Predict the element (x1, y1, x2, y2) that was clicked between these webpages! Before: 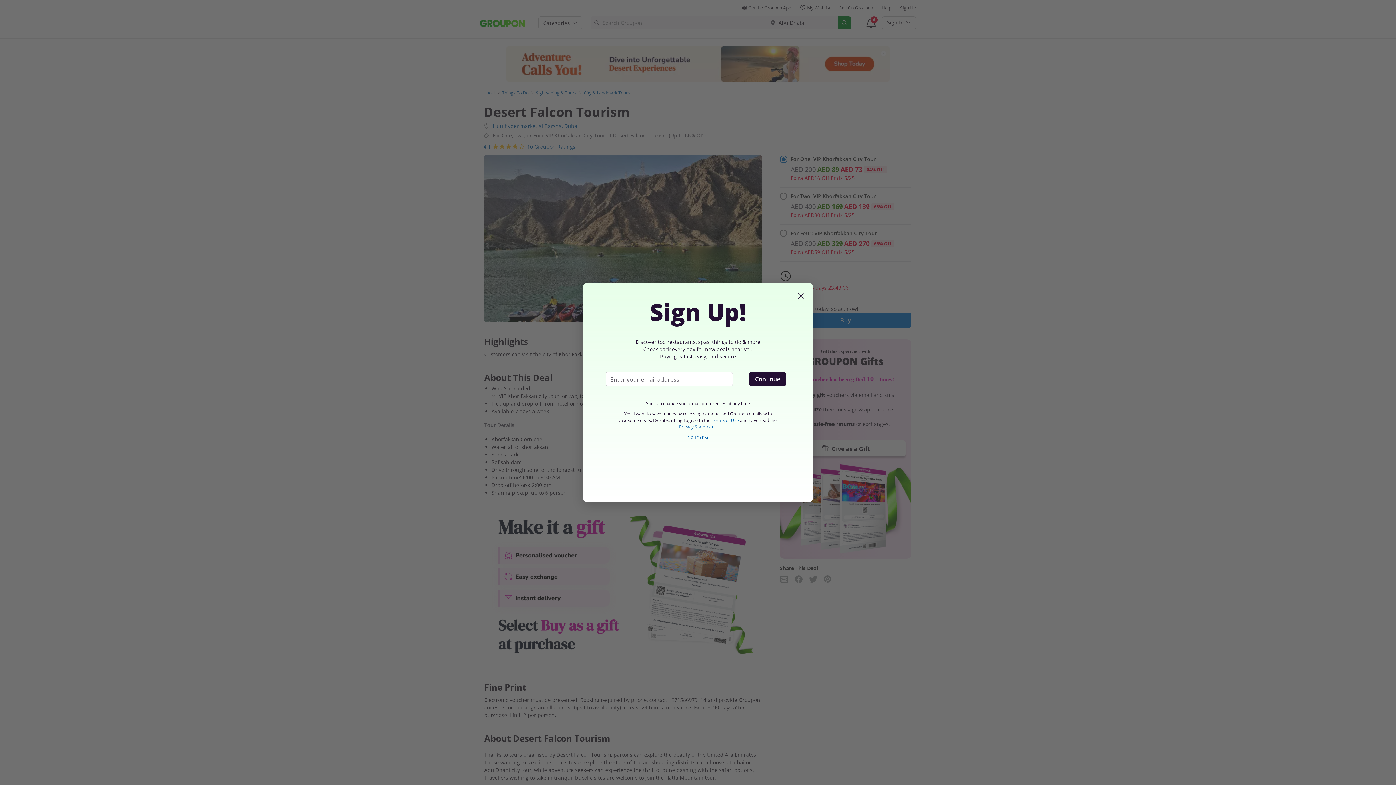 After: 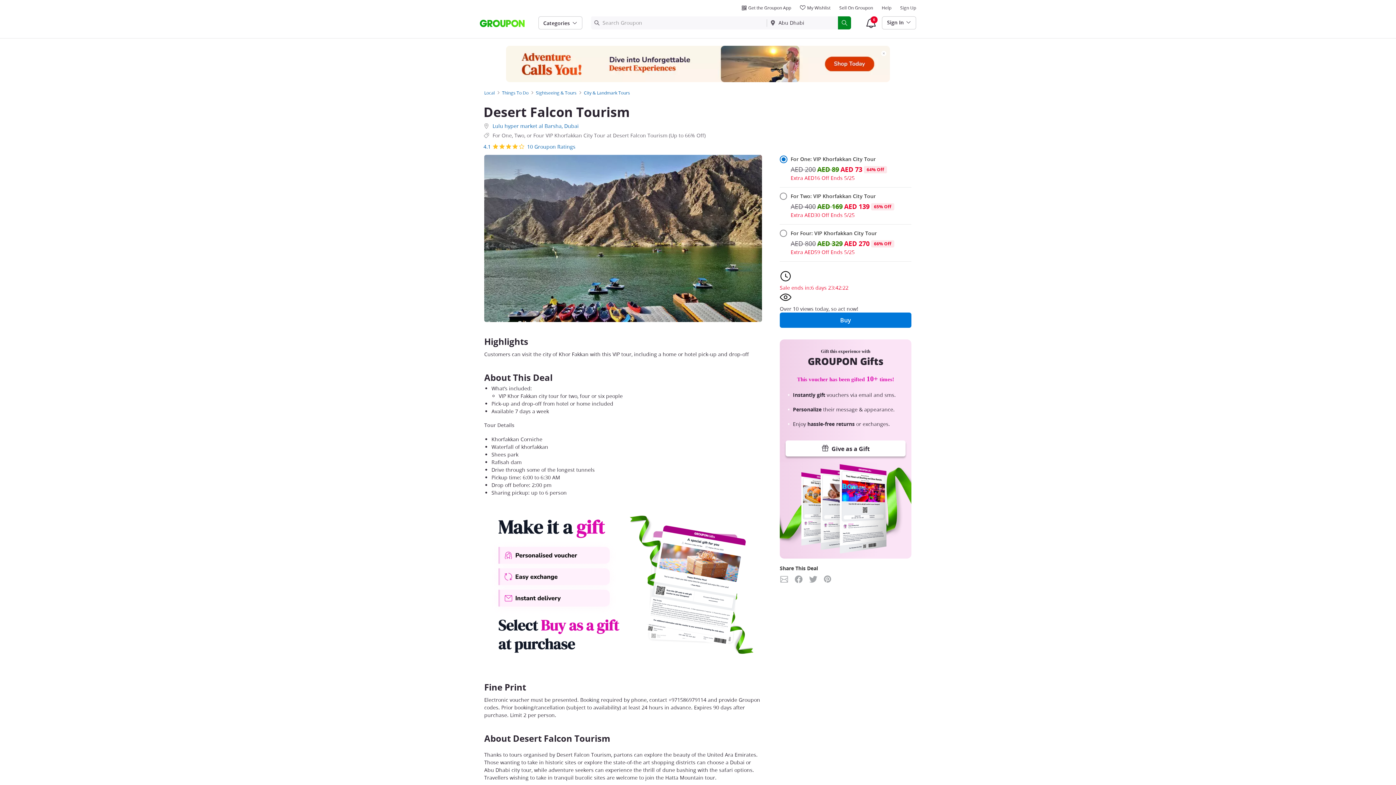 Action: bbox: (796, 295, 805, 302)